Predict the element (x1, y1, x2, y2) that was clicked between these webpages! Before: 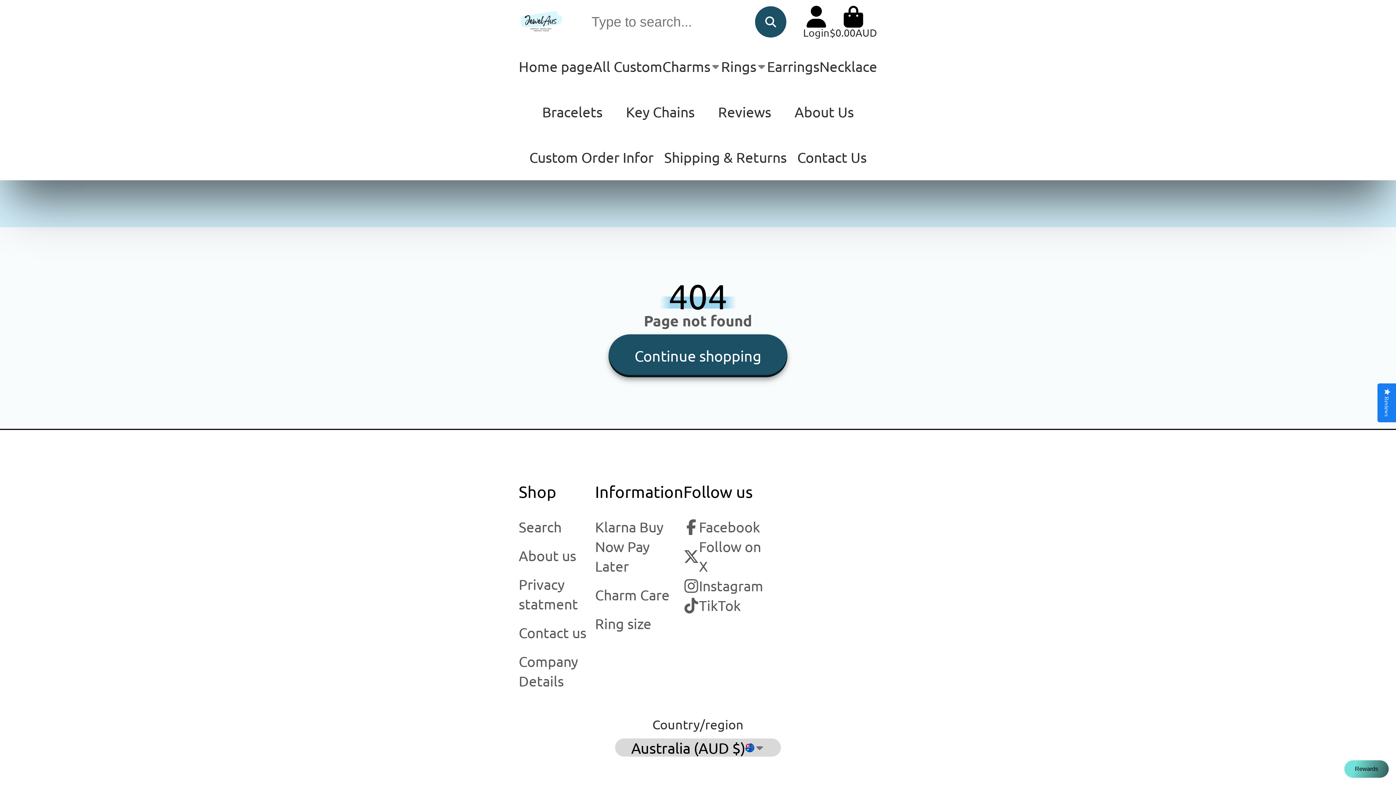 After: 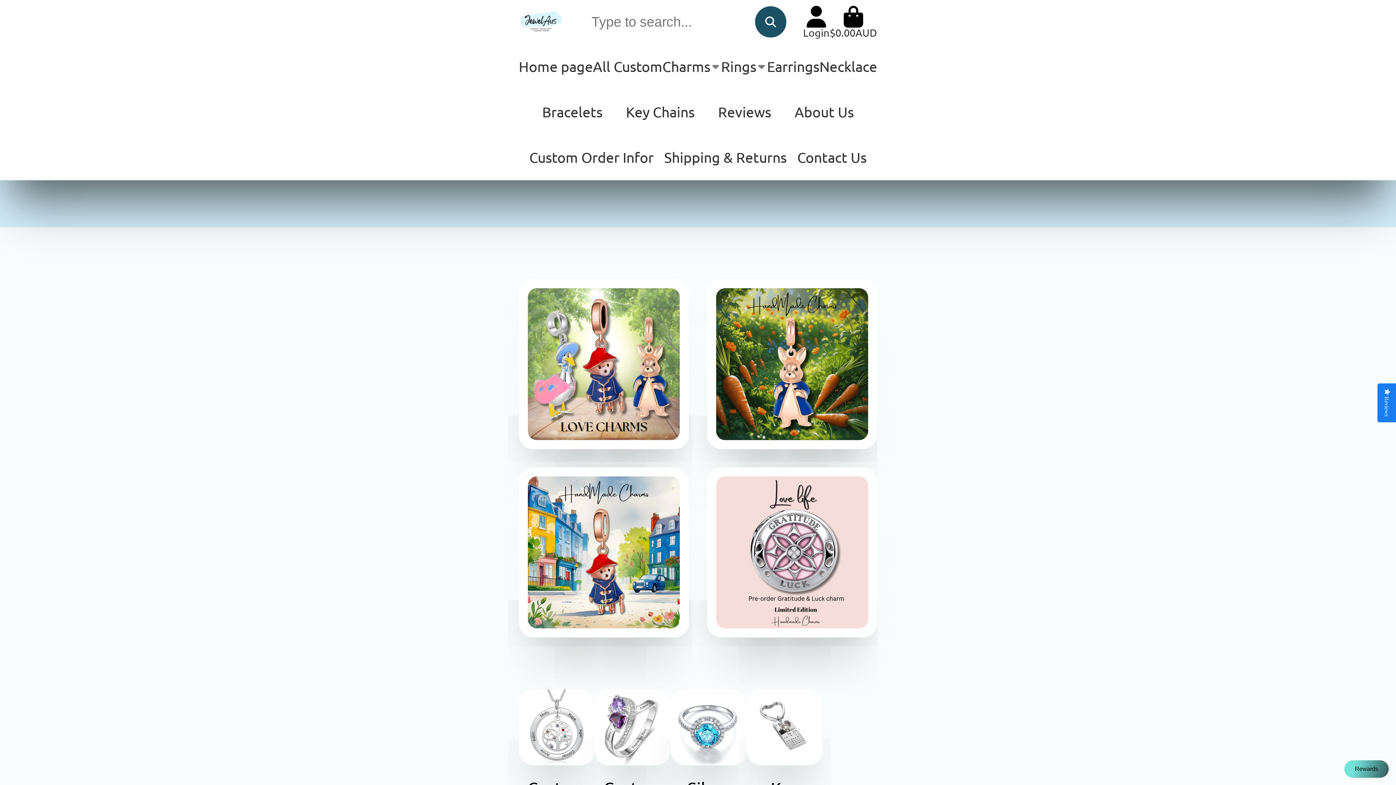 Action: bbox: (518, 0, 562, 43) label: Home